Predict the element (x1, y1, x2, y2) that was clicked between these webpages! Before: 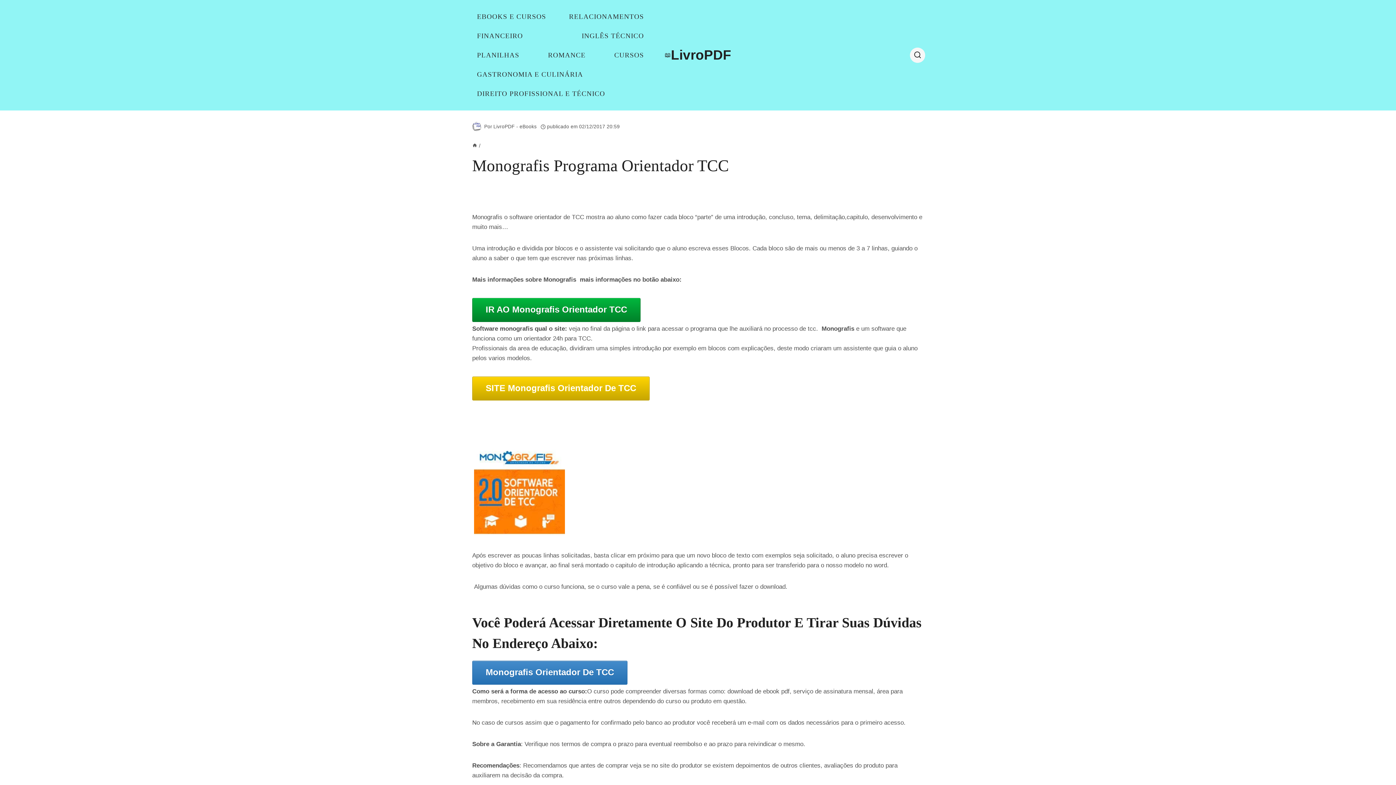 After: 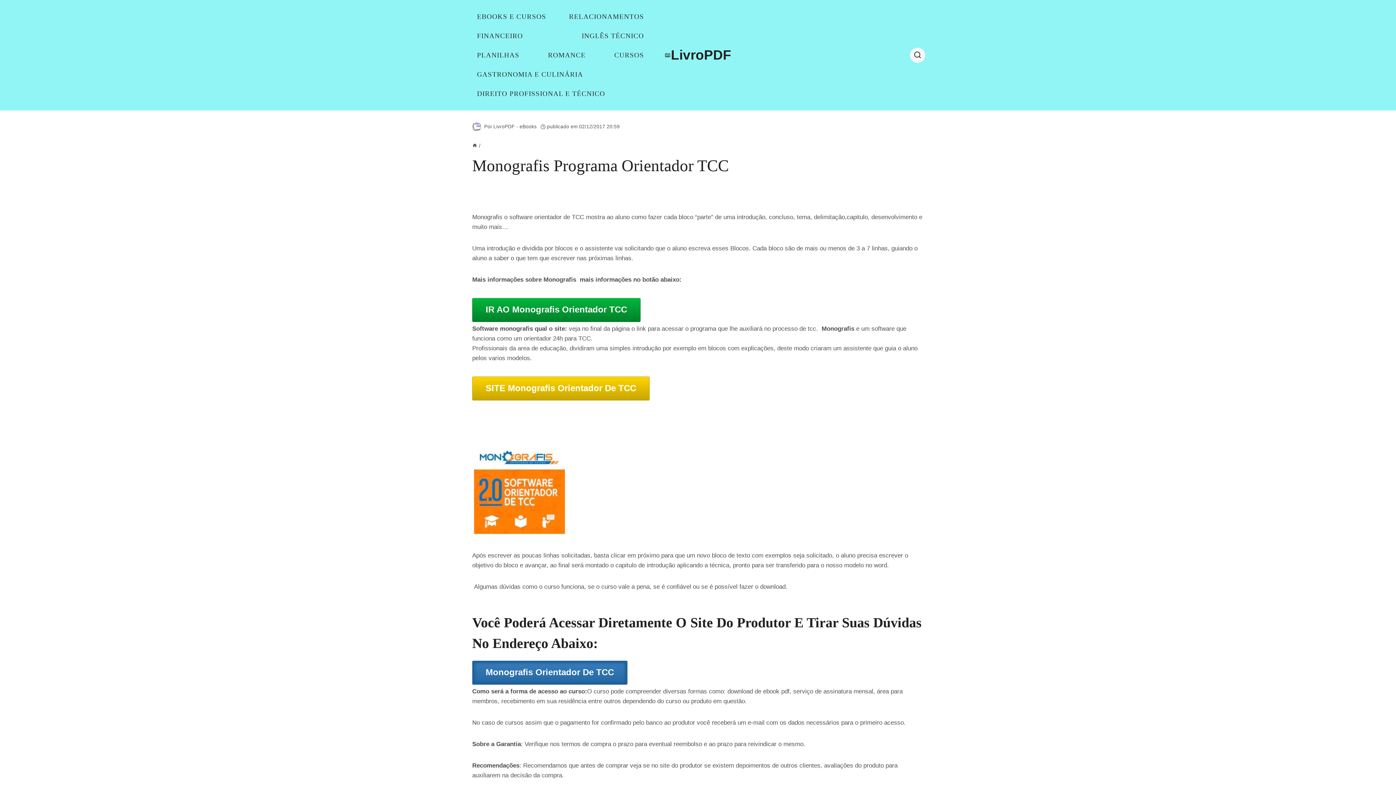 Action: label: Monografis Orientador De TCC bbox: (472, 661, 627, 685)